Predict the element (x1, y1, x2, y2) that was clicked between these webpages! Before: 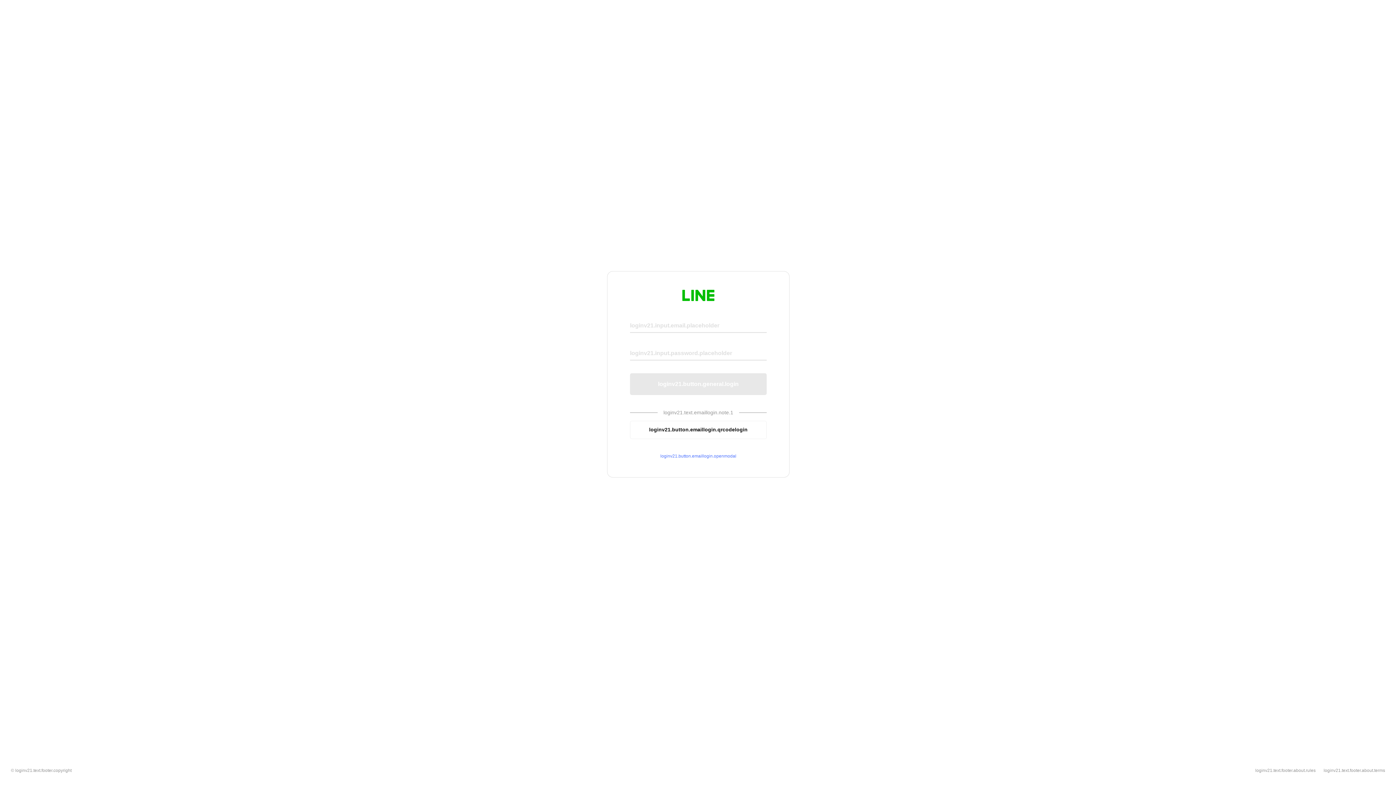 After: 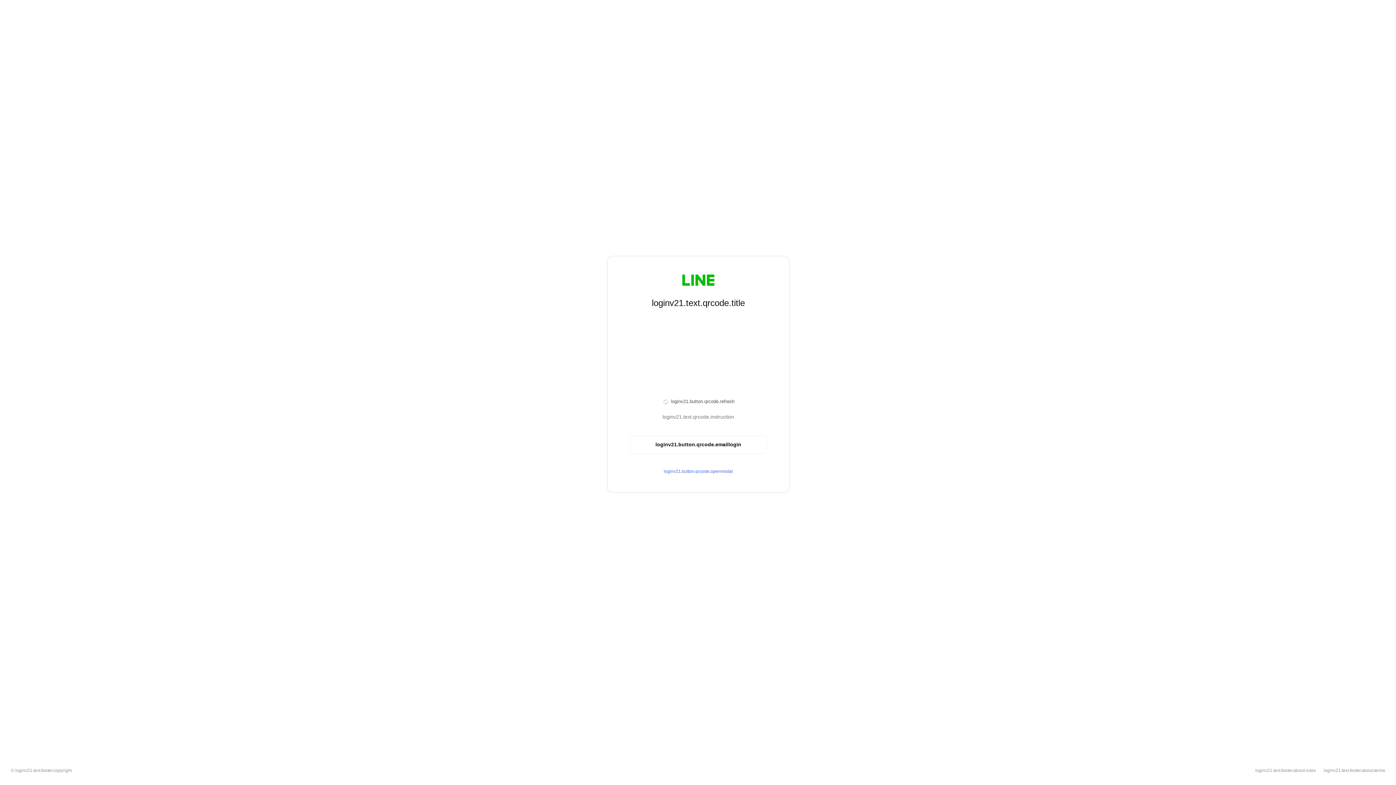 Action: label: loginv21.button.emaillogin.qrcodelogin bbox: (630, 420, 766, 439)